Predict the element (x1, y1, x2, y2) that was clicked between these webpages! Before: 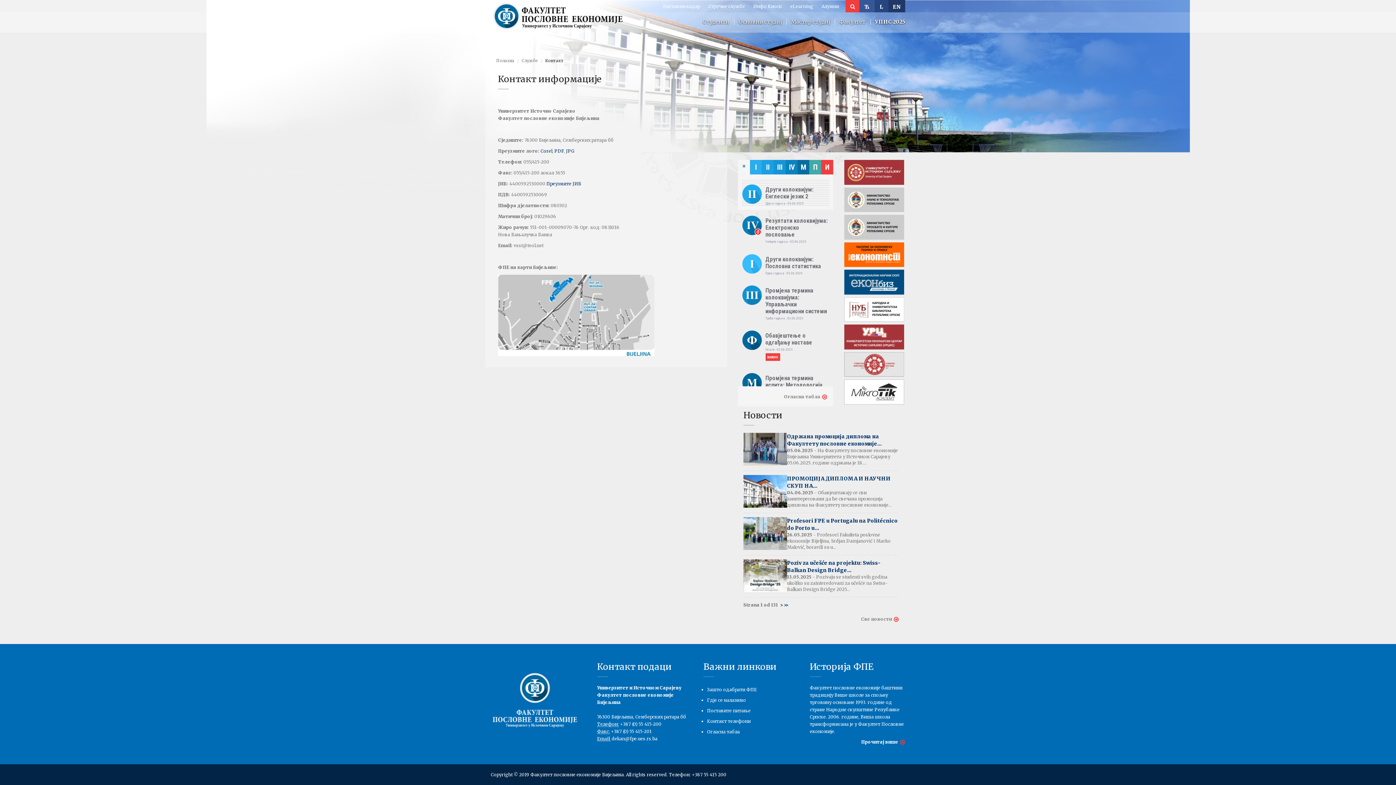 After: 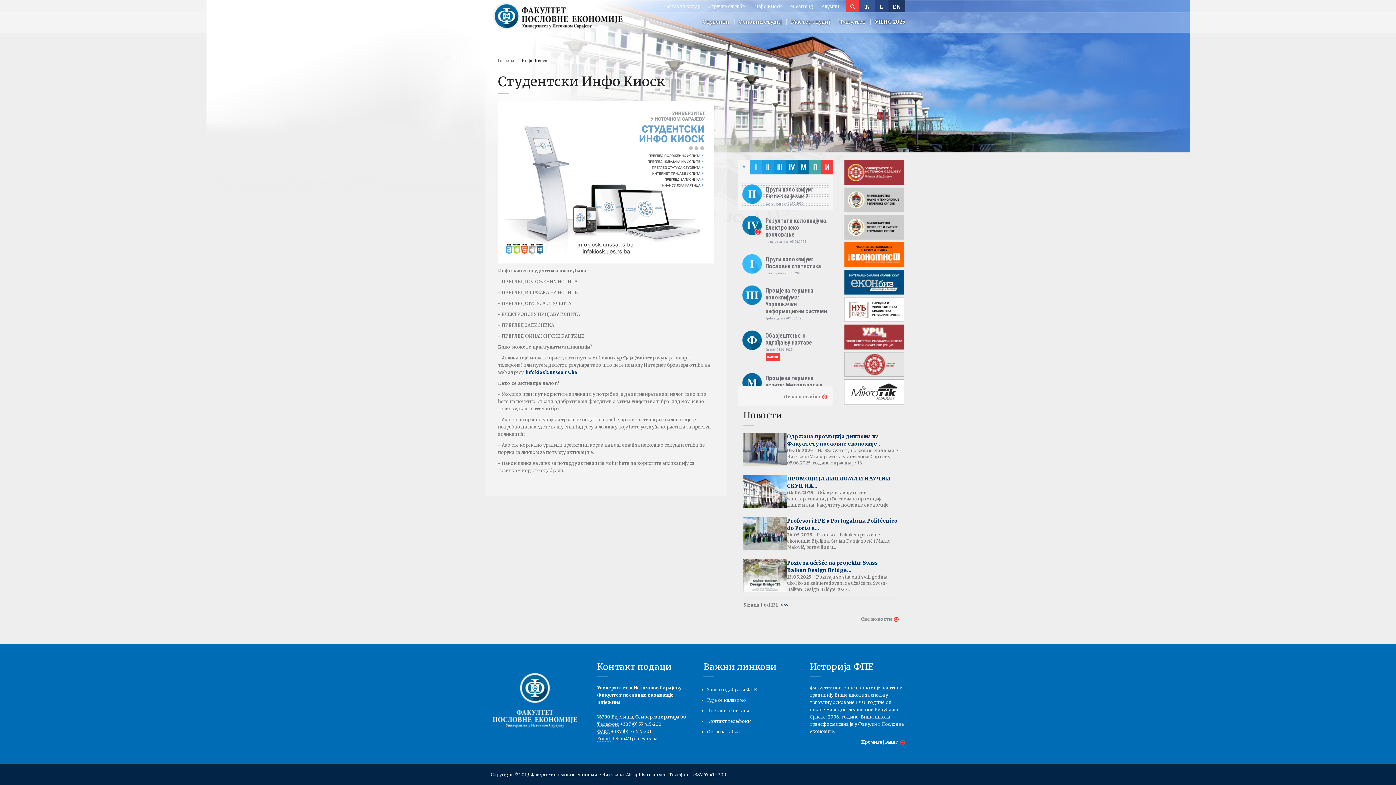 Action: bbox: (753, 3, 782, 9) label: Инфо Киоск